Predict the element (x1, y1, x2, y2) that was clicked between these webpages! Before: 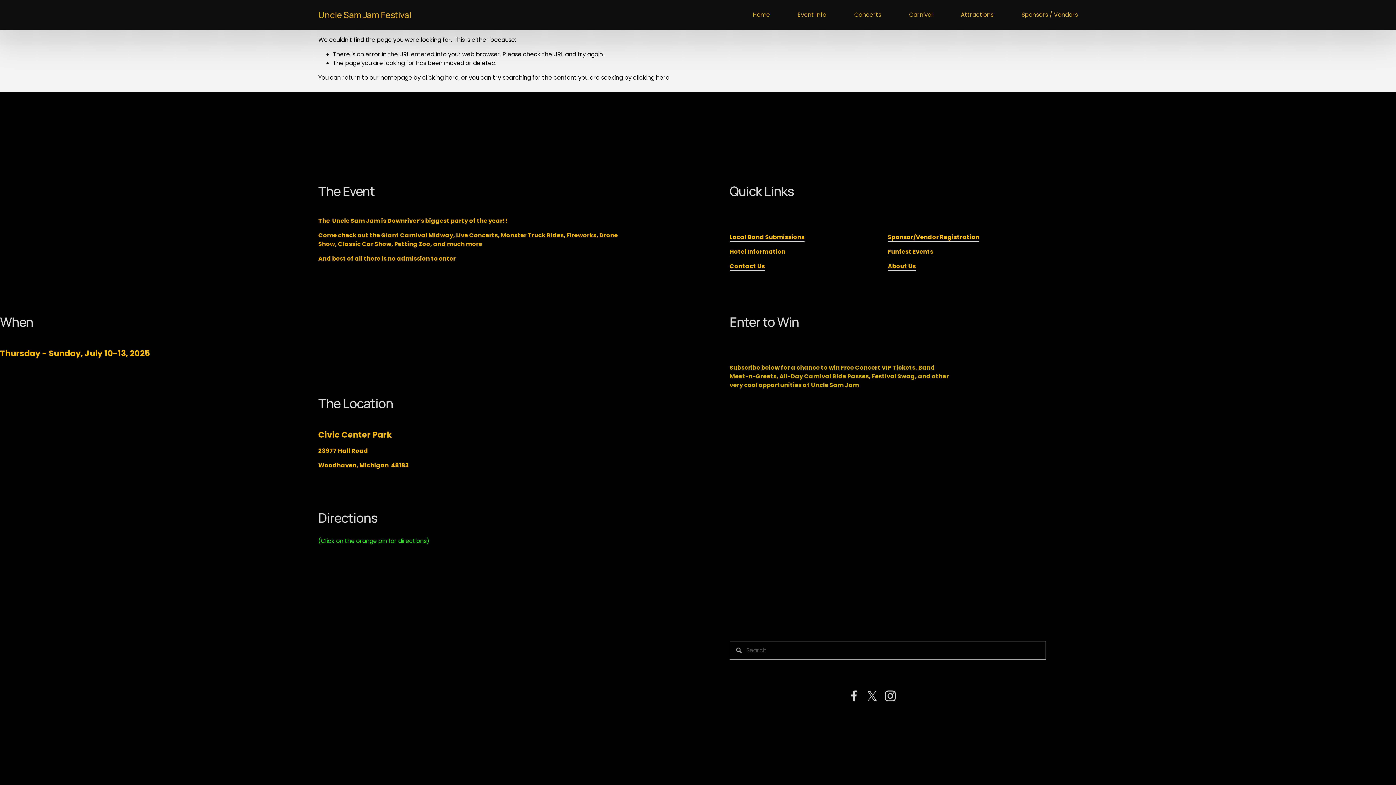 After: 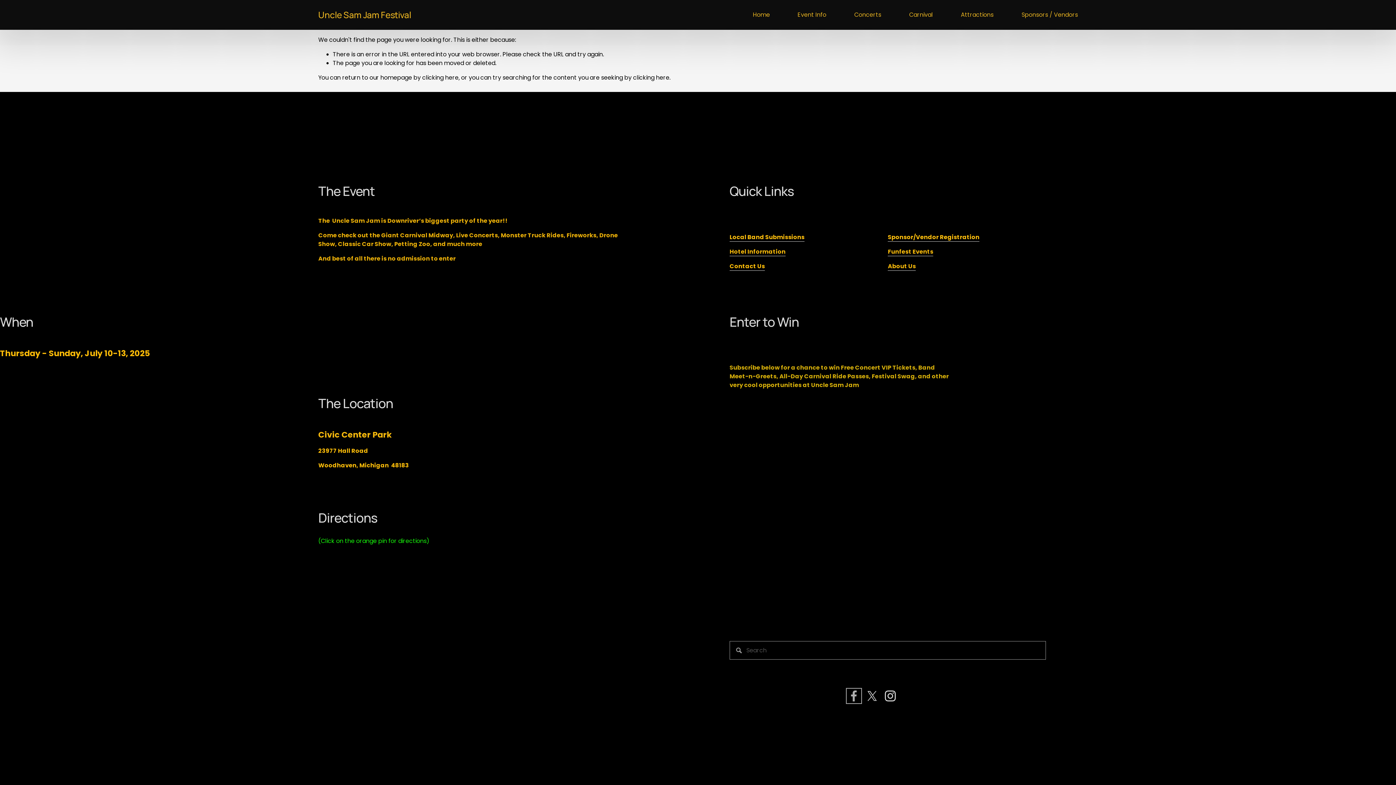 Action: label: Facebook bbox: (848, 690, 859, 702)